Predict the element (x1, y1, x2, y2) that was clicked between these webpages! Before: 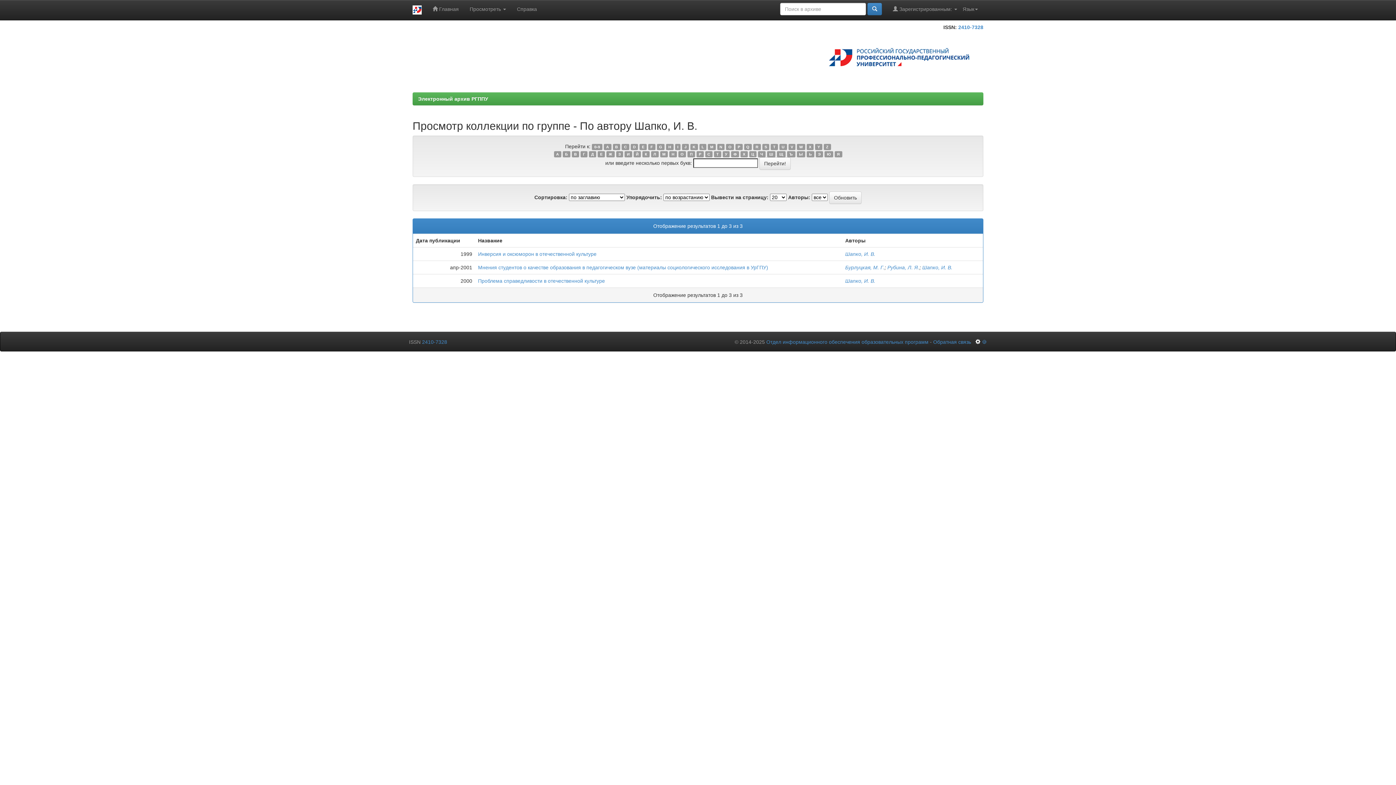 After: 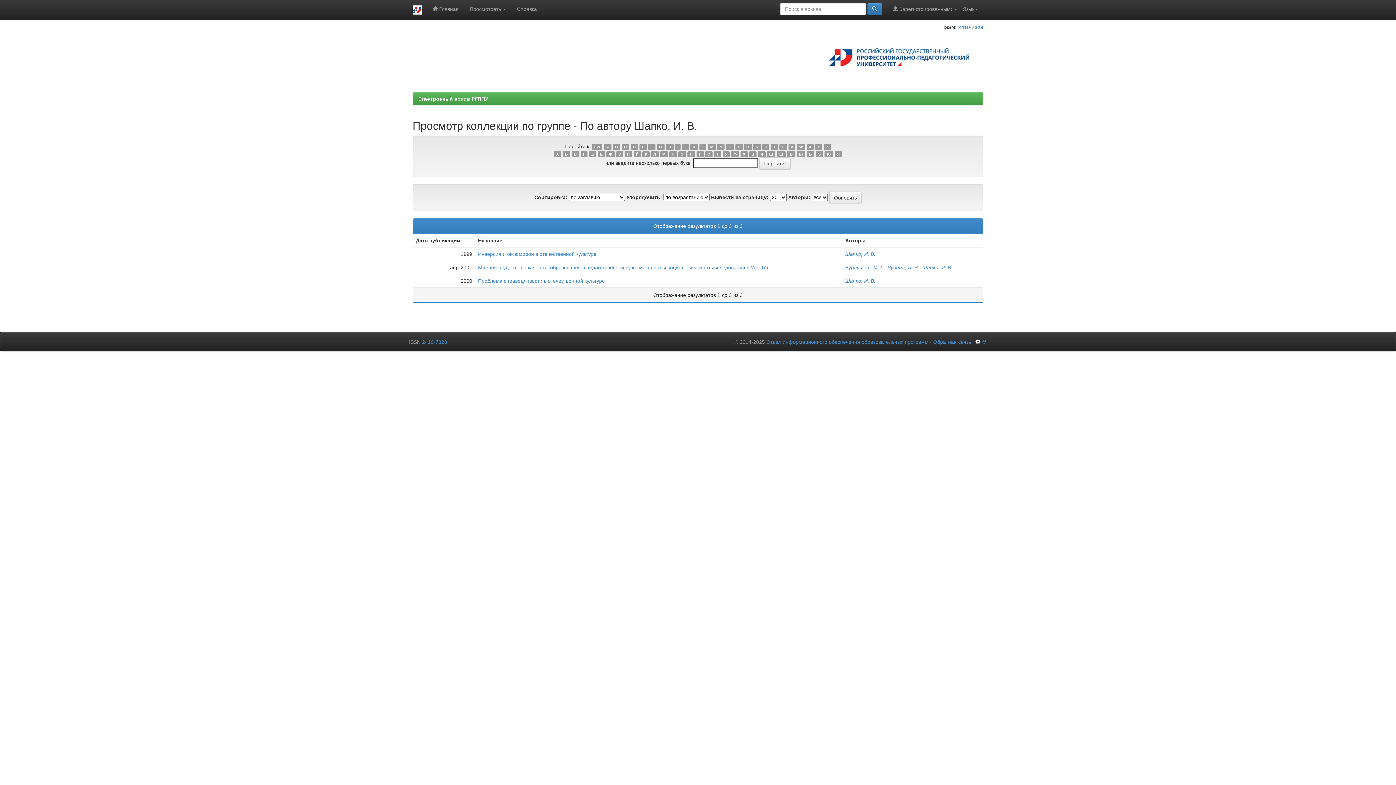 Action: bbox: (621, 143, 629, 150) label: C